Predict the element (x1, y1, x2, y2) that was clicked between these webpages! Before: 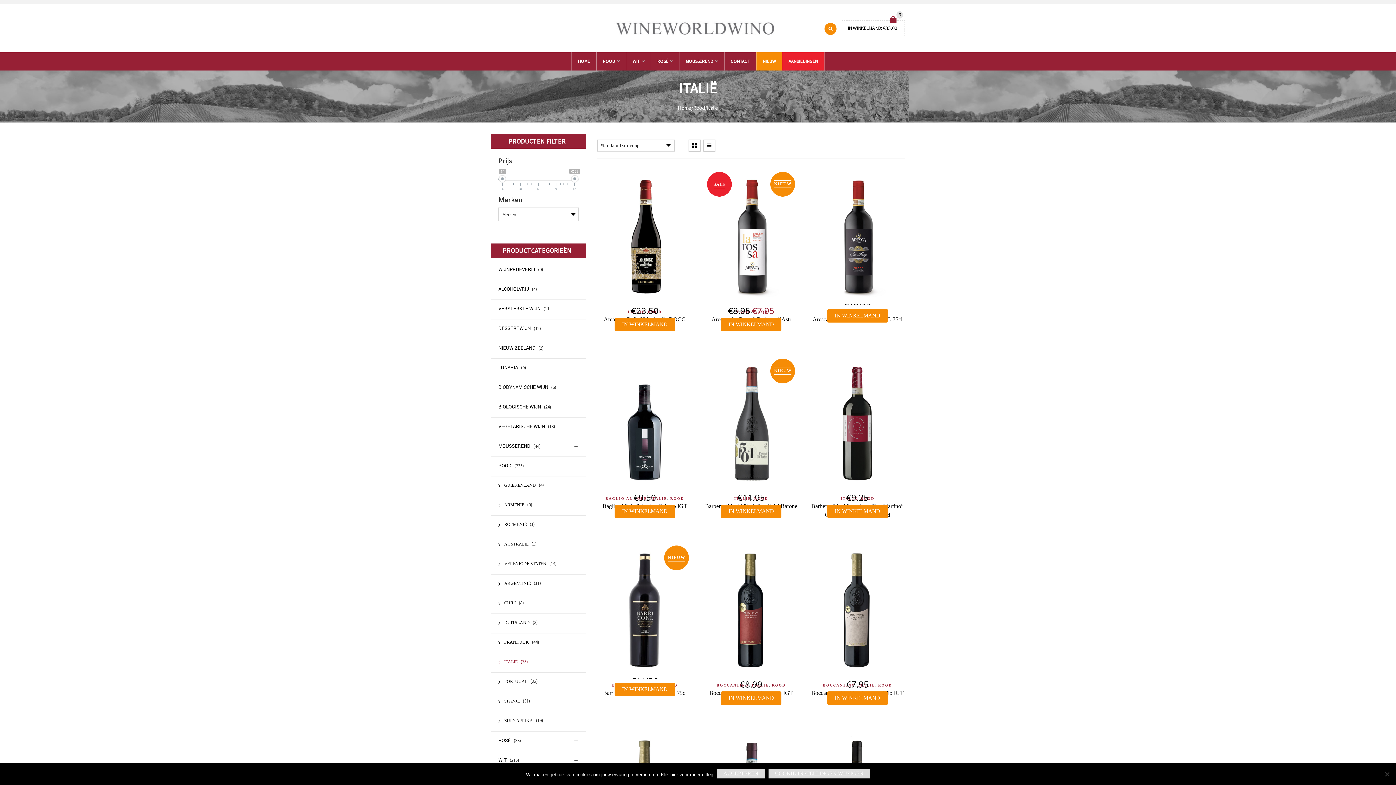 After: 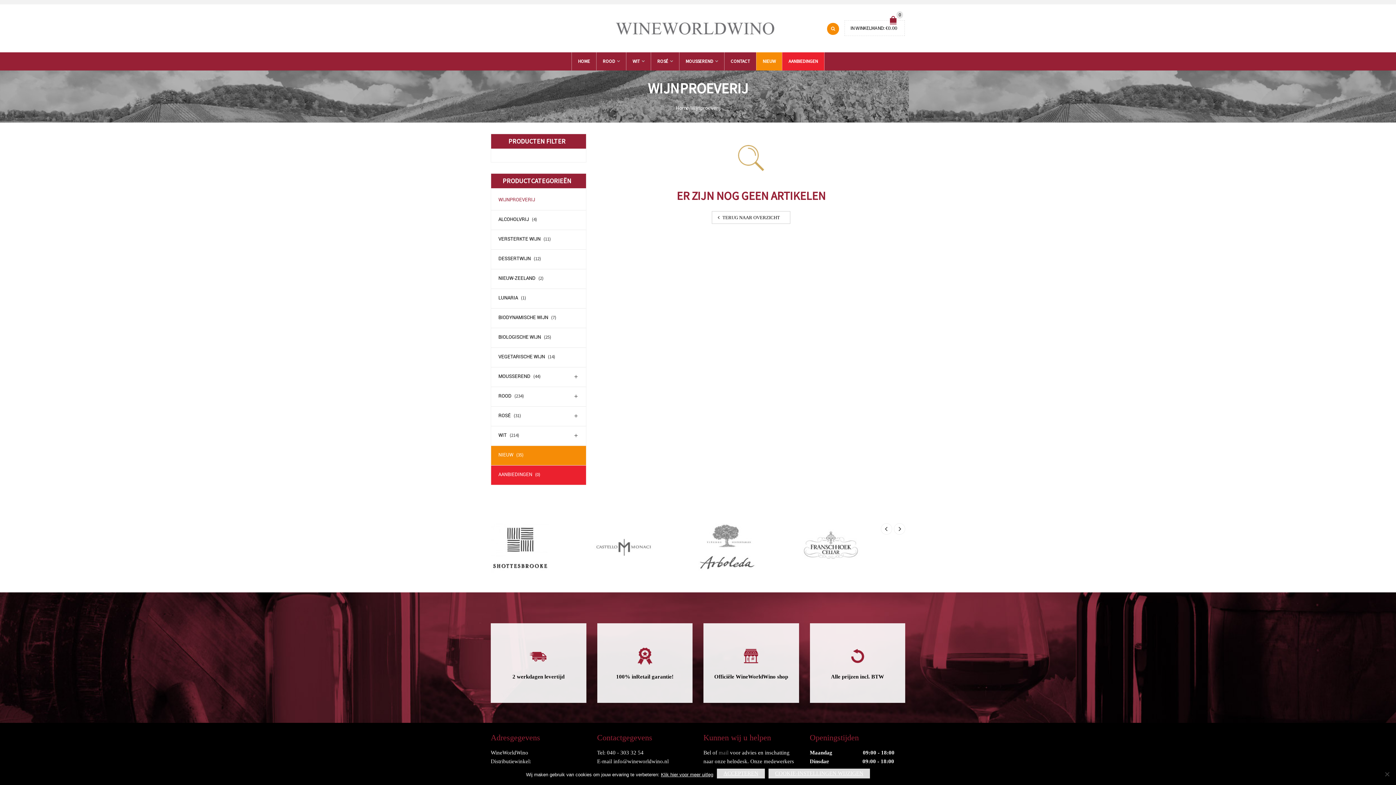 Action: bbox: (491, 260, 537, 280) label: WIJNPROEVERIJ